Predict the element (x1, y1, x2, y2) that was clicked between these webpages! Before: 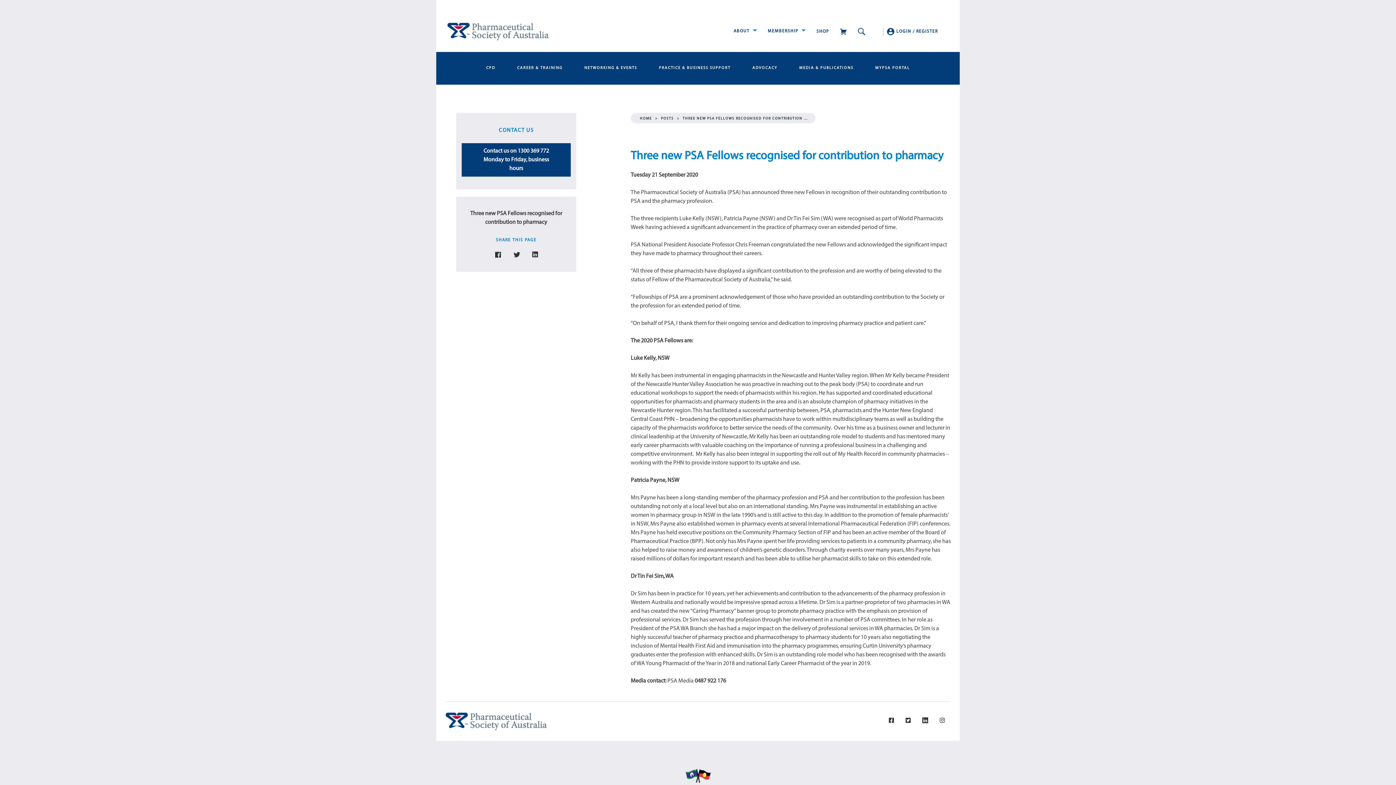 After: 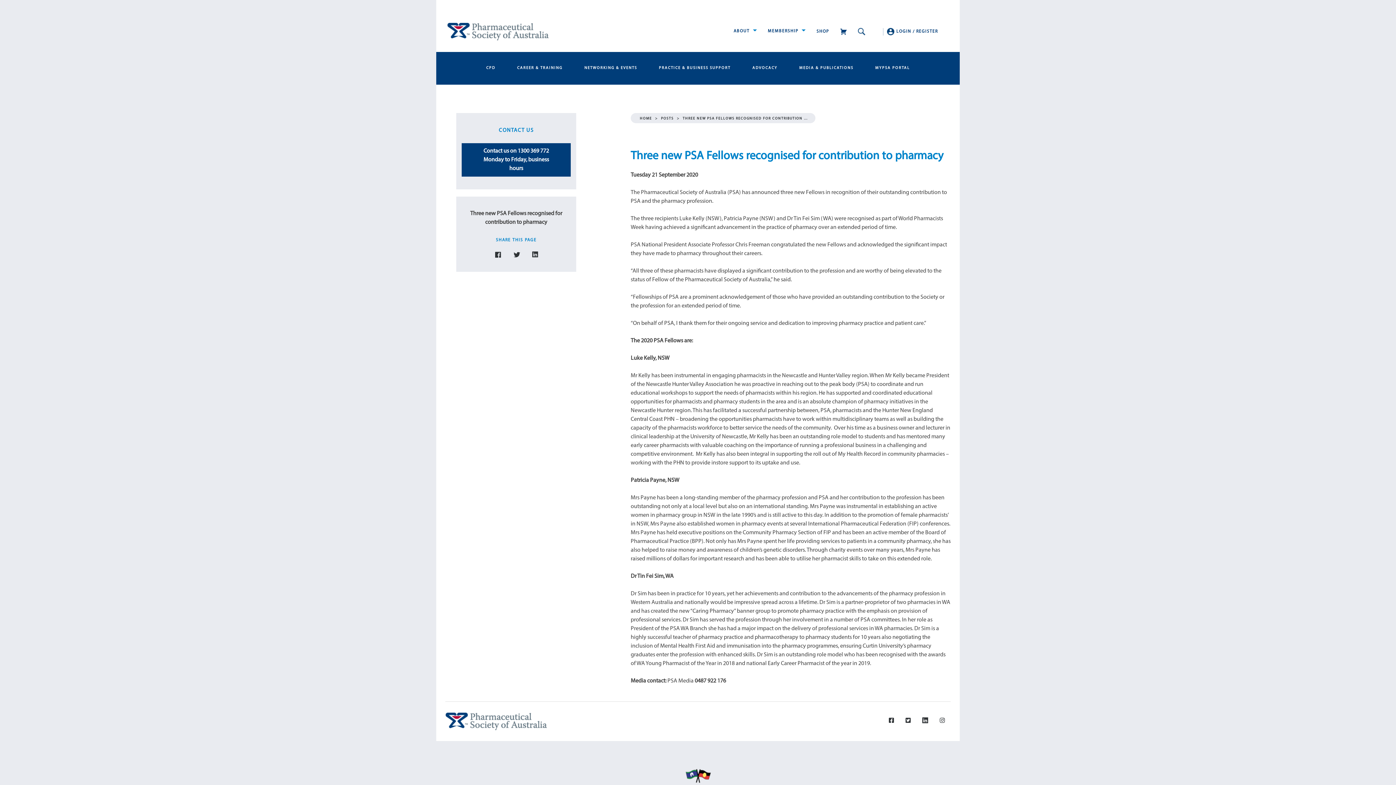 Action: bbox: (840, 29, 847, 33)